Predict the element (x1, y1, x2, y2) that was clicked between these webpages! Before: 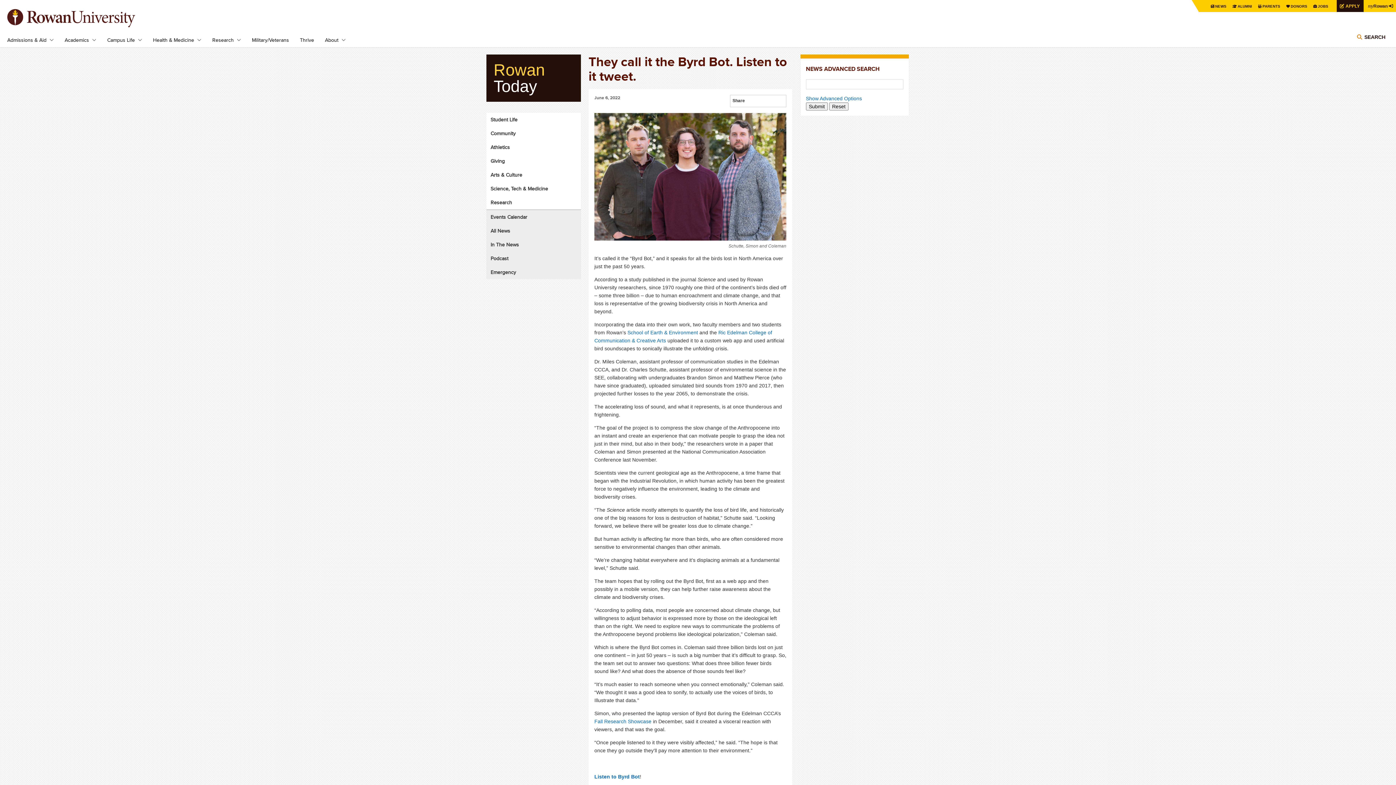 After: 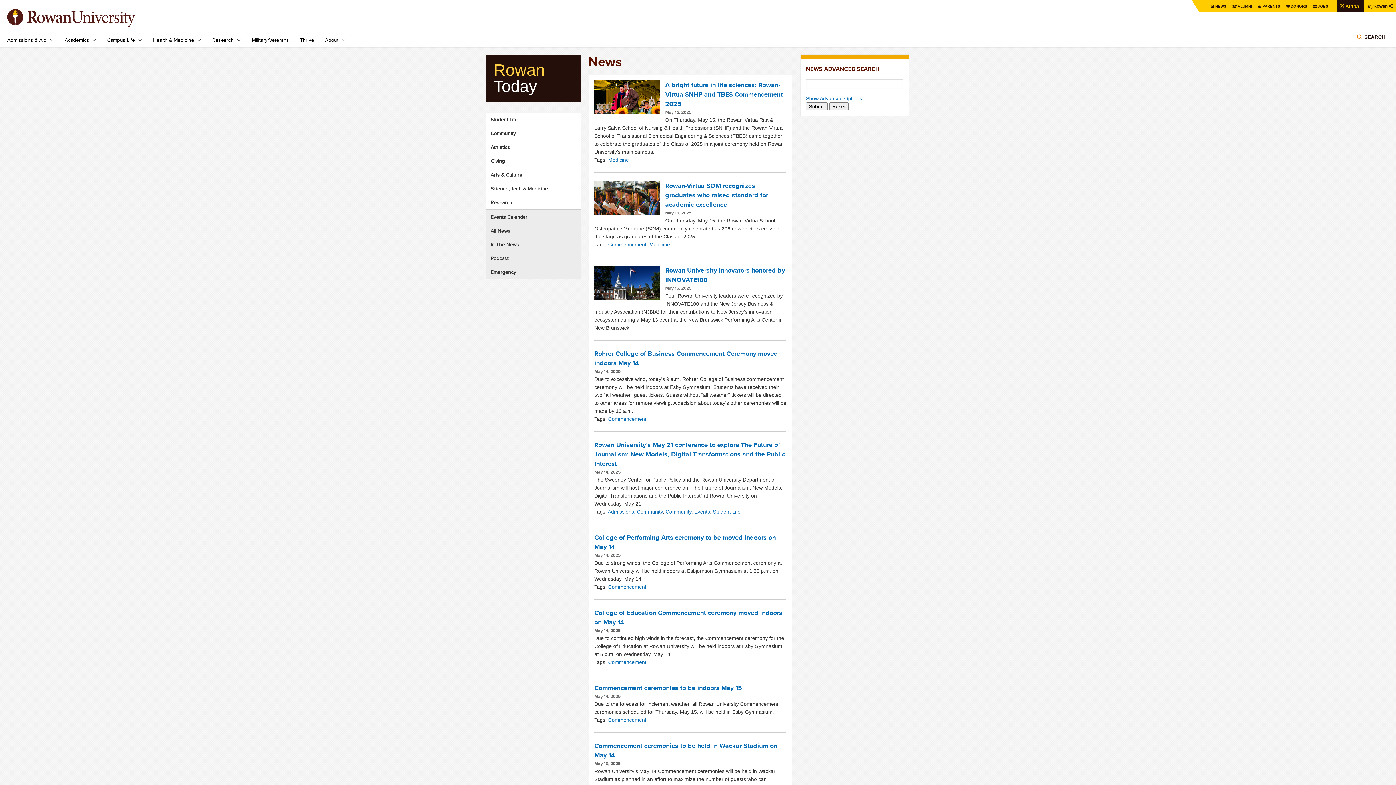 Action: label: Submit bbox: (806, 102, 827, 110)